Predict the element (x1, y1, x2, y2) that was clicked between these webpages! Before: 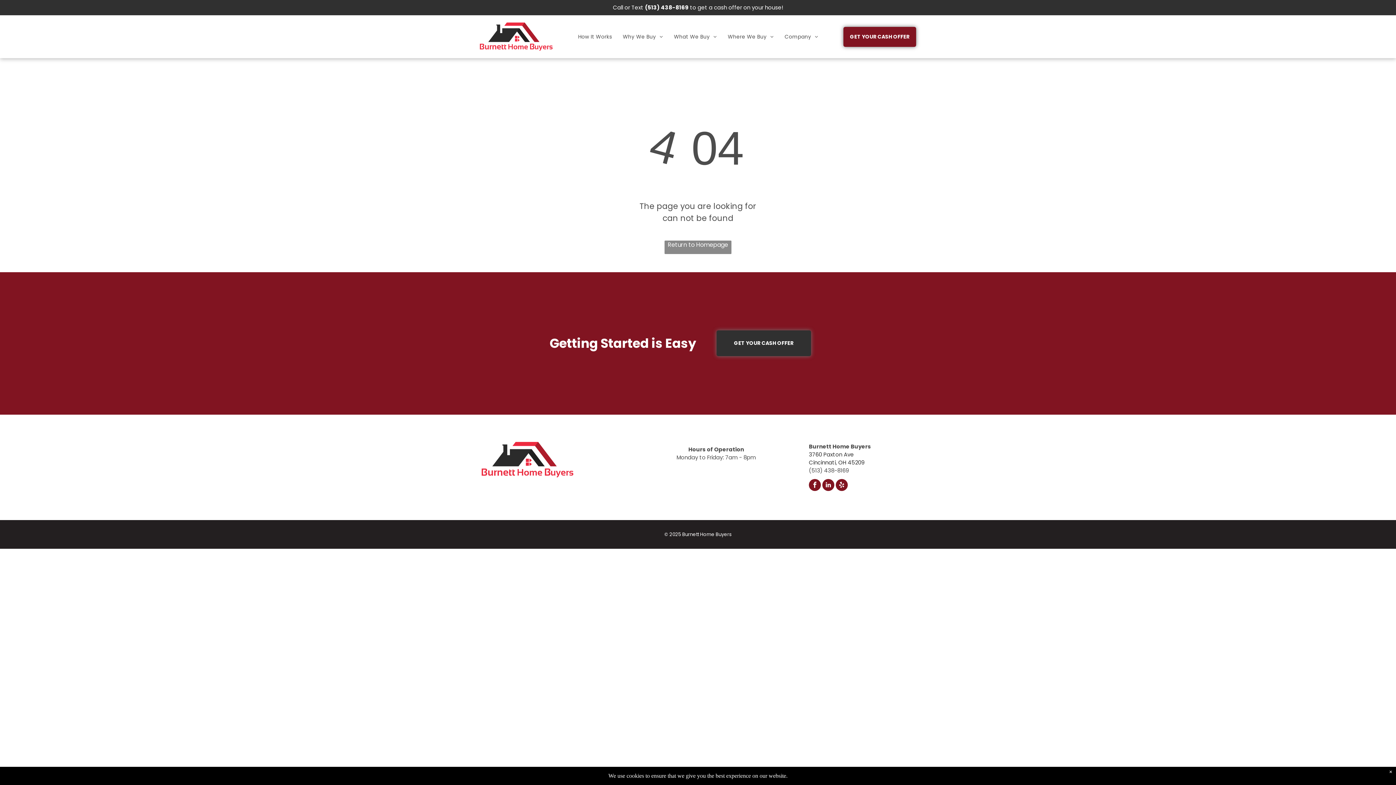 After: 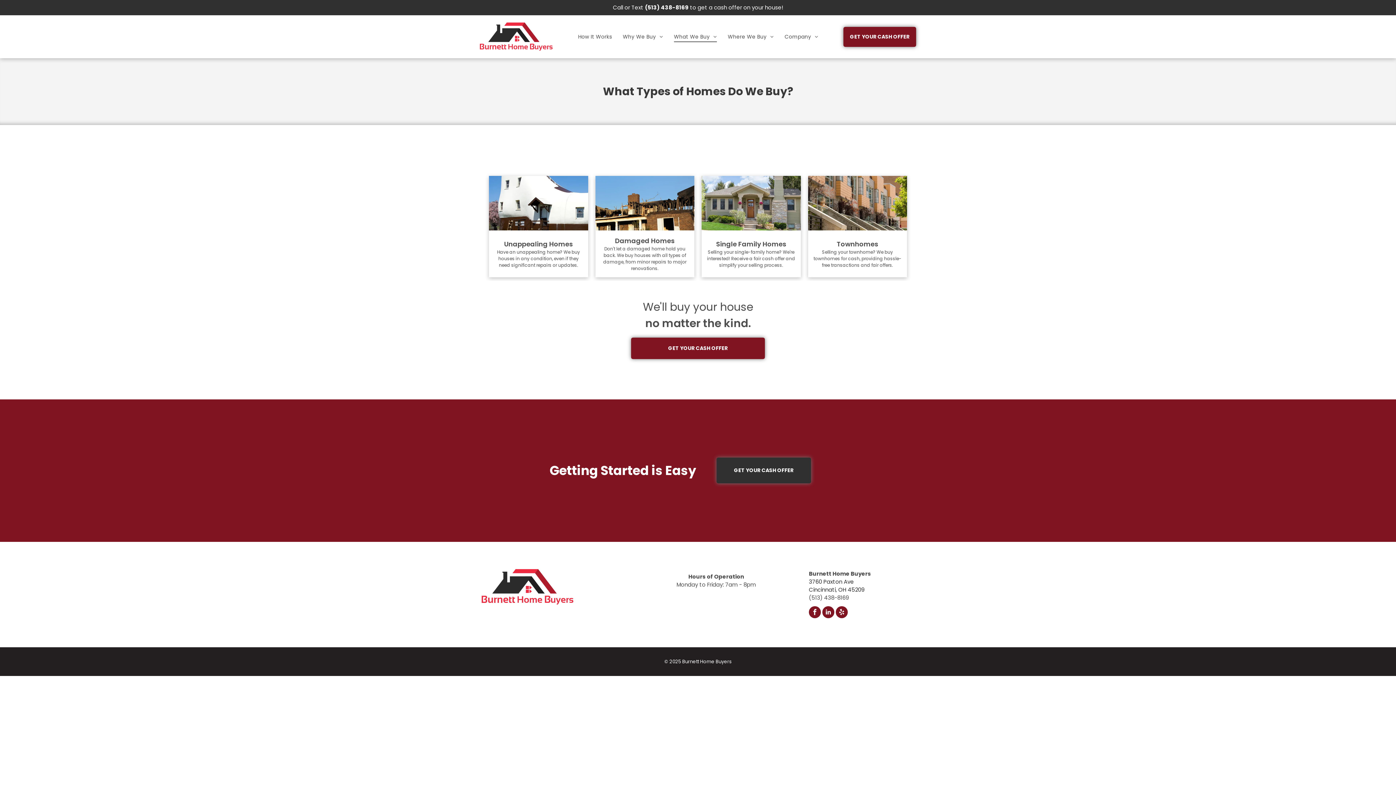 Action: label: What We Buy bbox: (668, 31, 722, 42)